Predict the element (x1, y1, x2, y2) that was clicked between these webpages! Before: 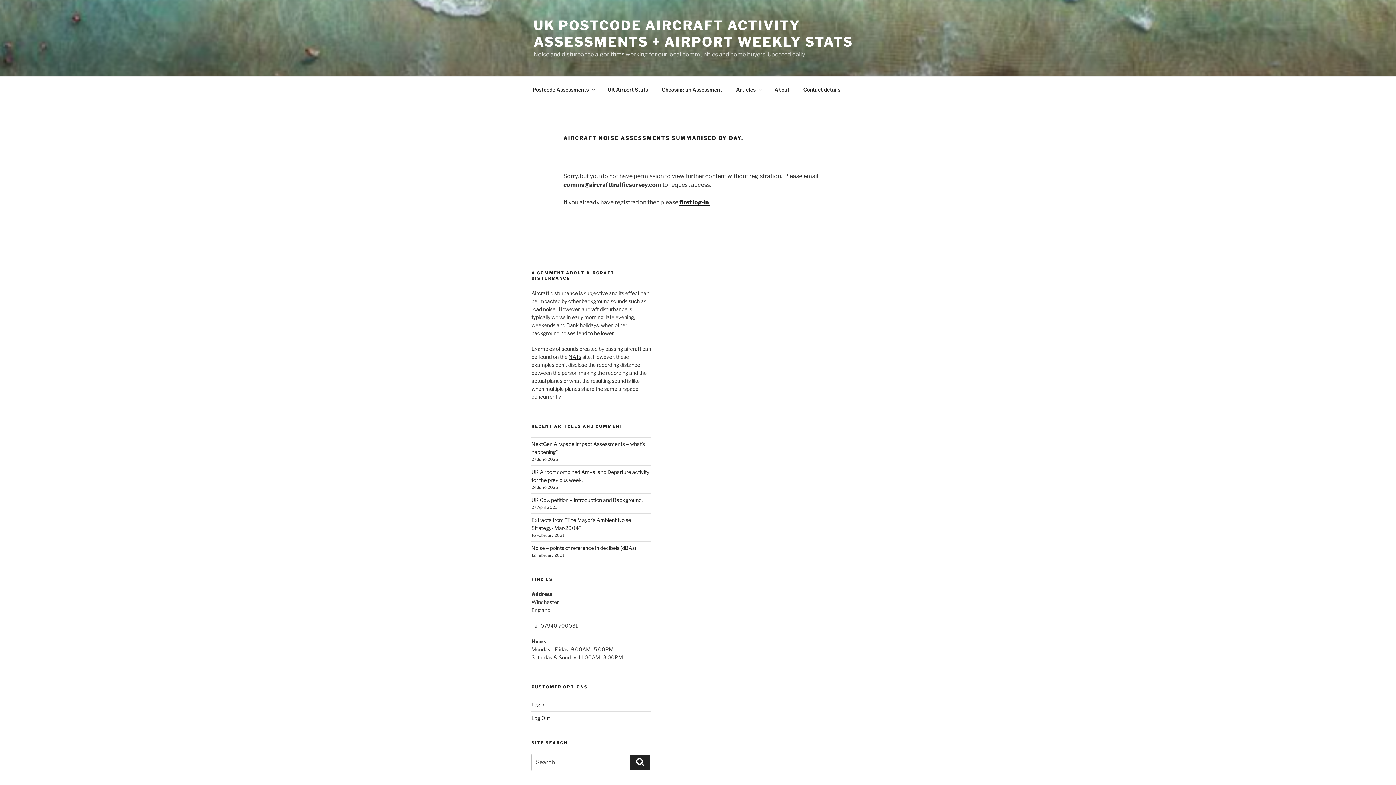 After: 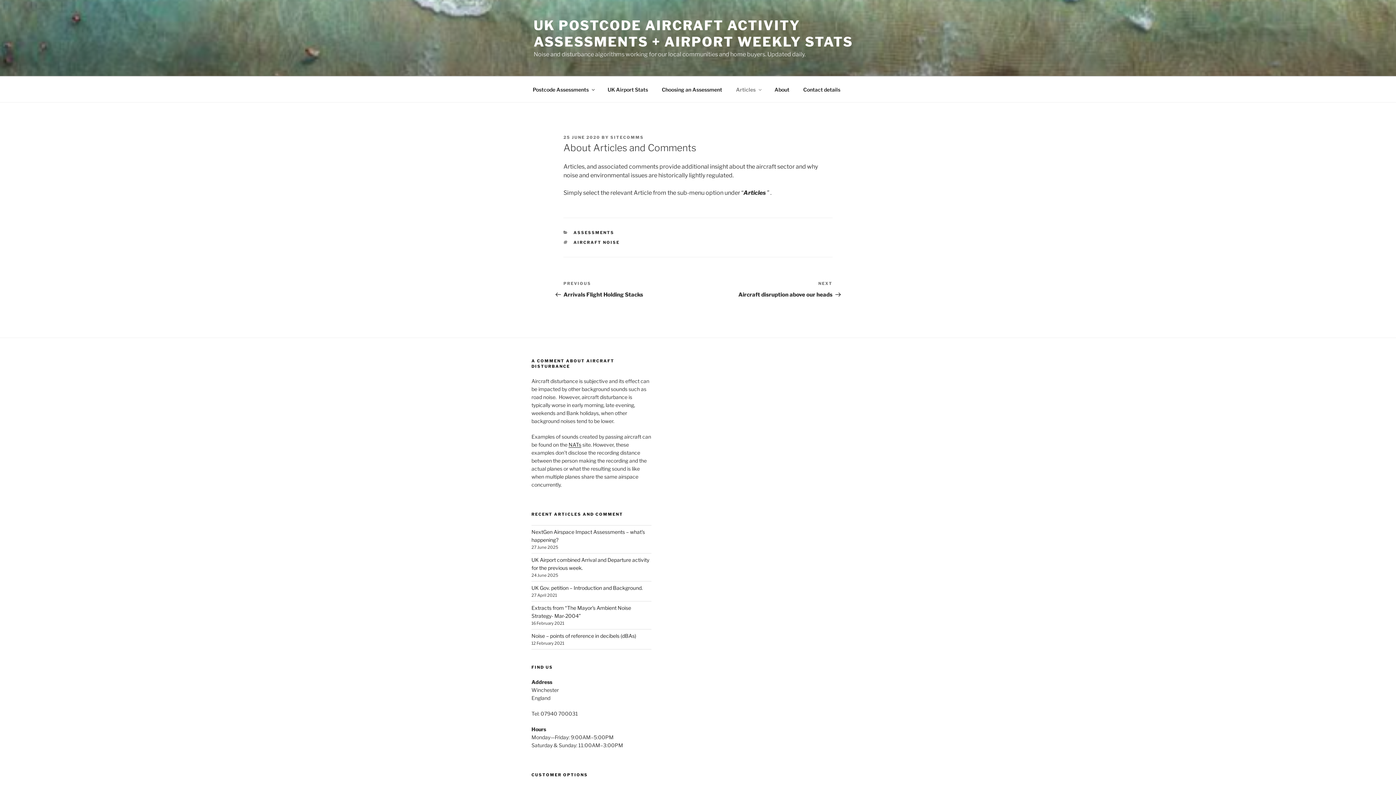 Action: label: Articles bbox: (729, 80, 767, 98)